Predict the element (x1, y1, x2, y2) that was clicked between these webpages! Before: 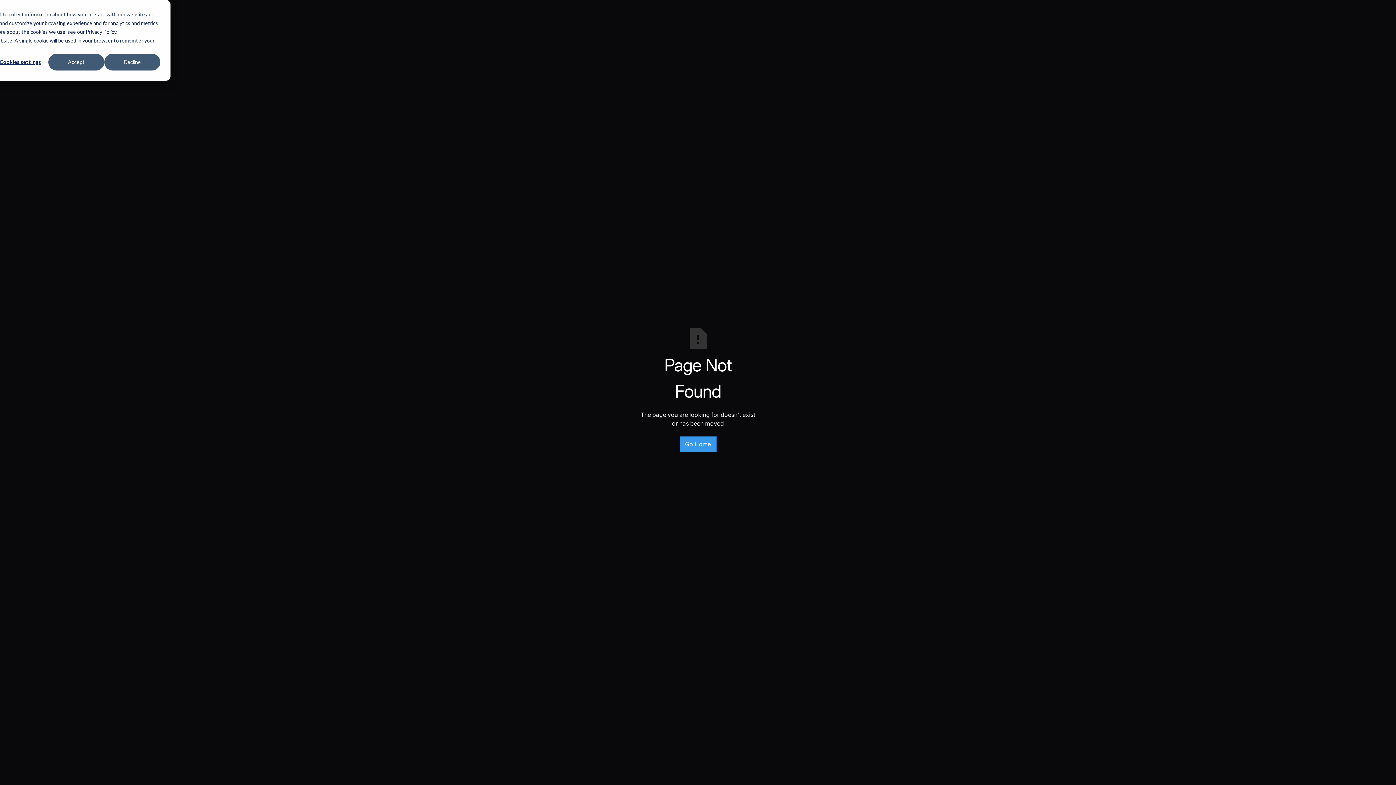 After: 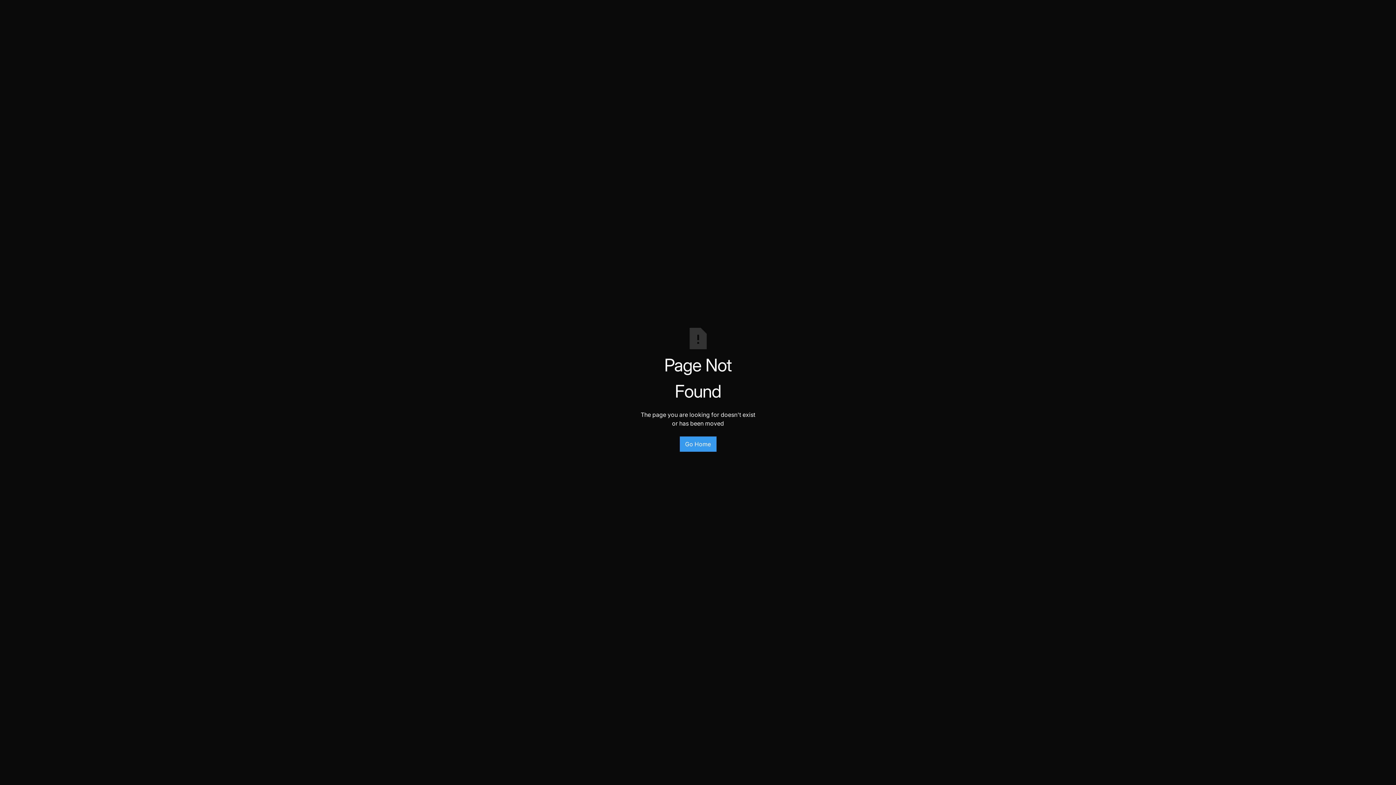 Action: bbox: (48, 53, 104, 70) label: Accept